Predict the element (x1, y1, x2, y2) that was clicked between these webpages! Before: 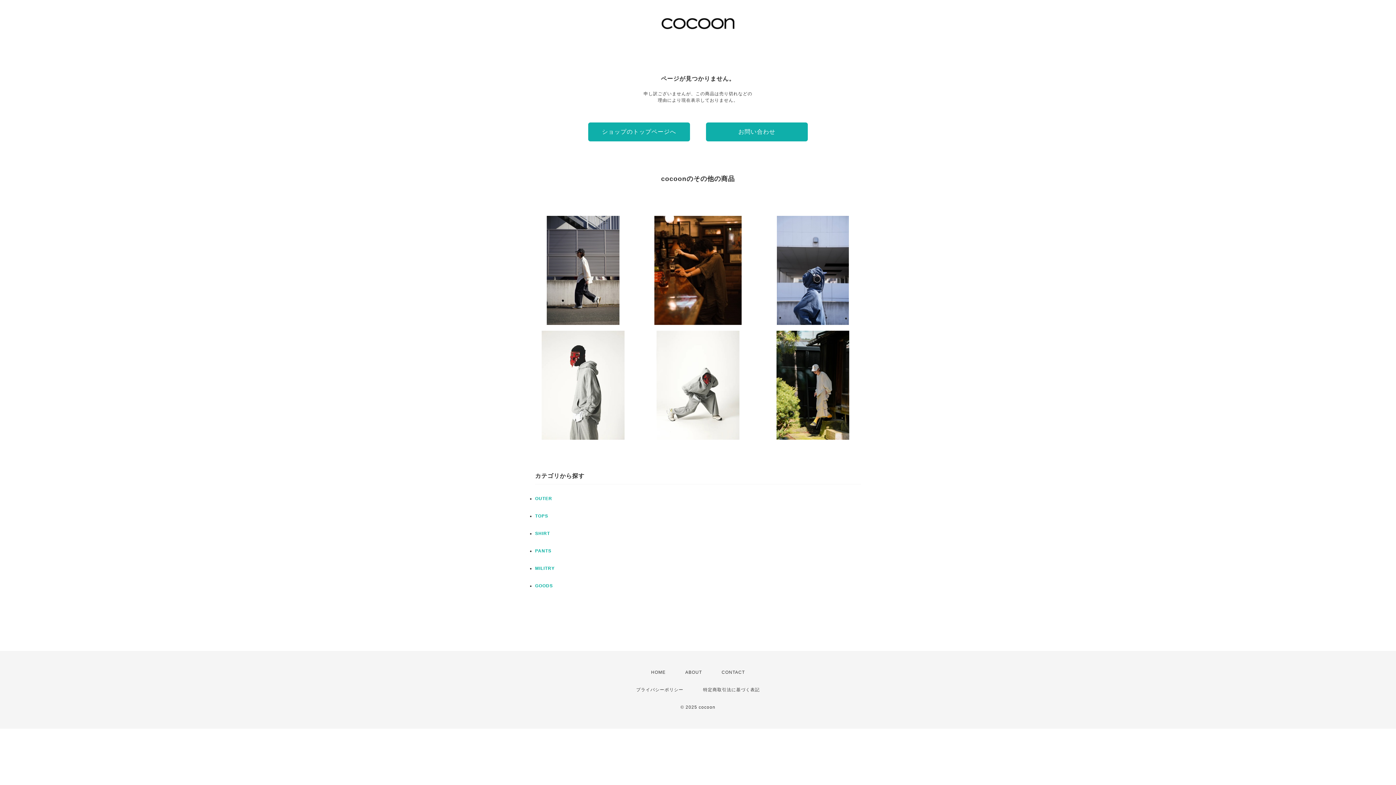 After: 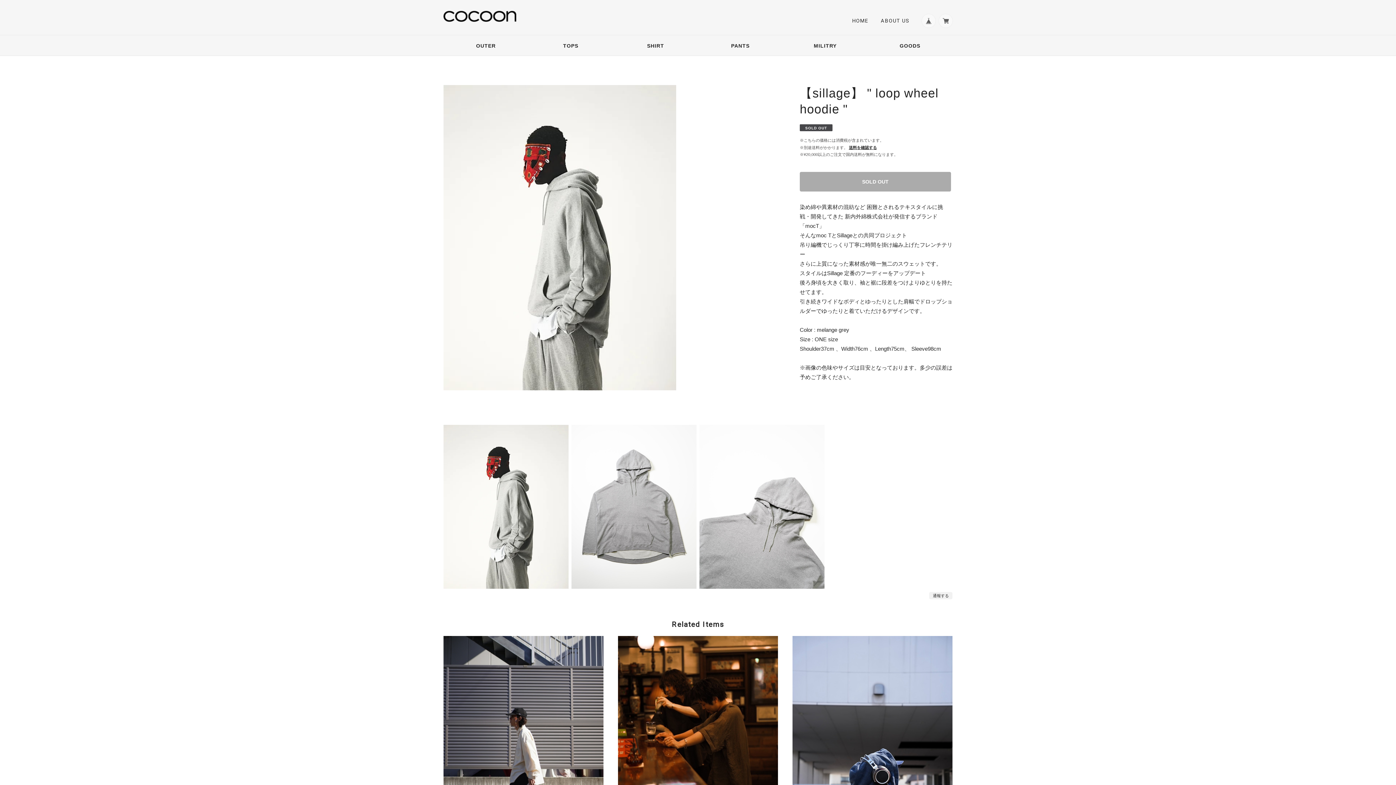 Action: label: 【sillage】 " loop wheel hoodie "
¥31,900 bbox: (528, 330, 637, 440)